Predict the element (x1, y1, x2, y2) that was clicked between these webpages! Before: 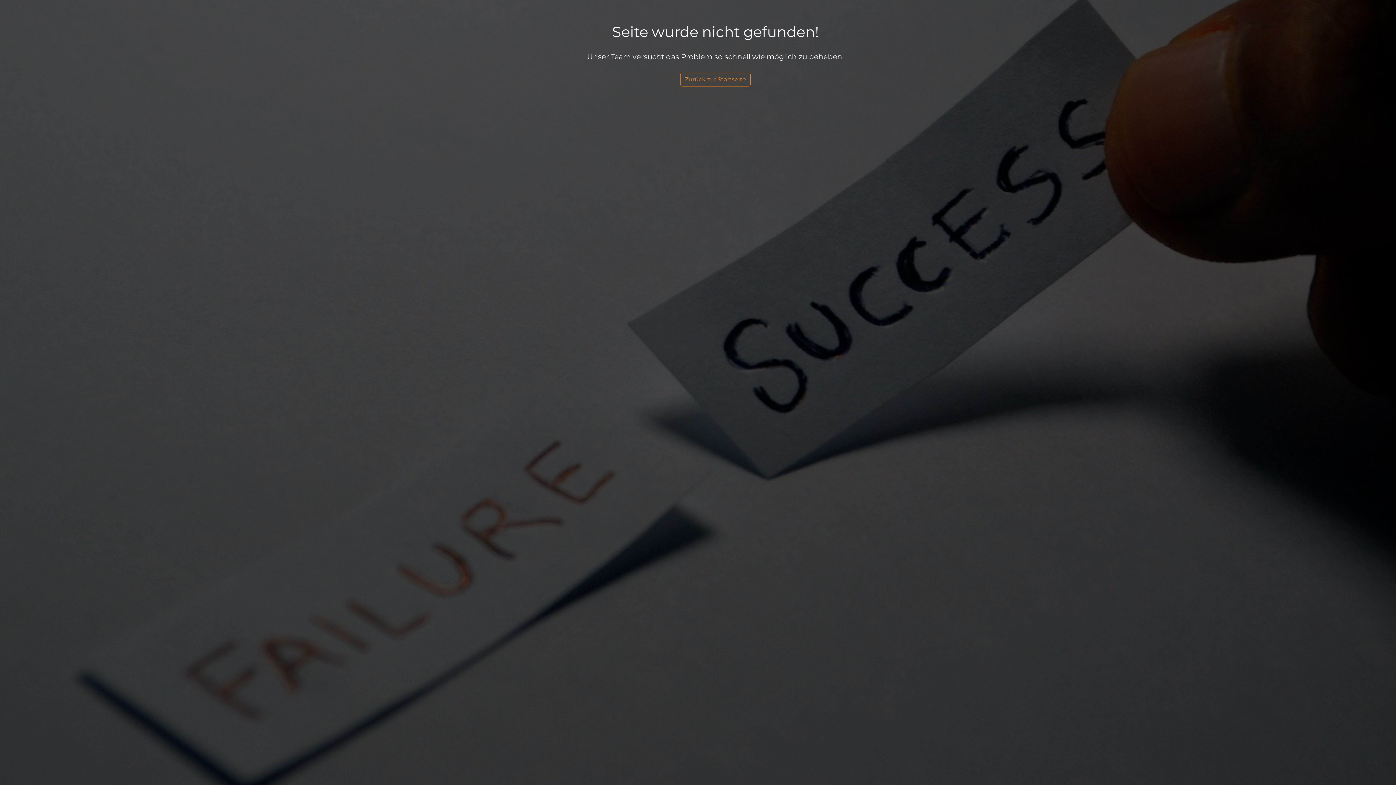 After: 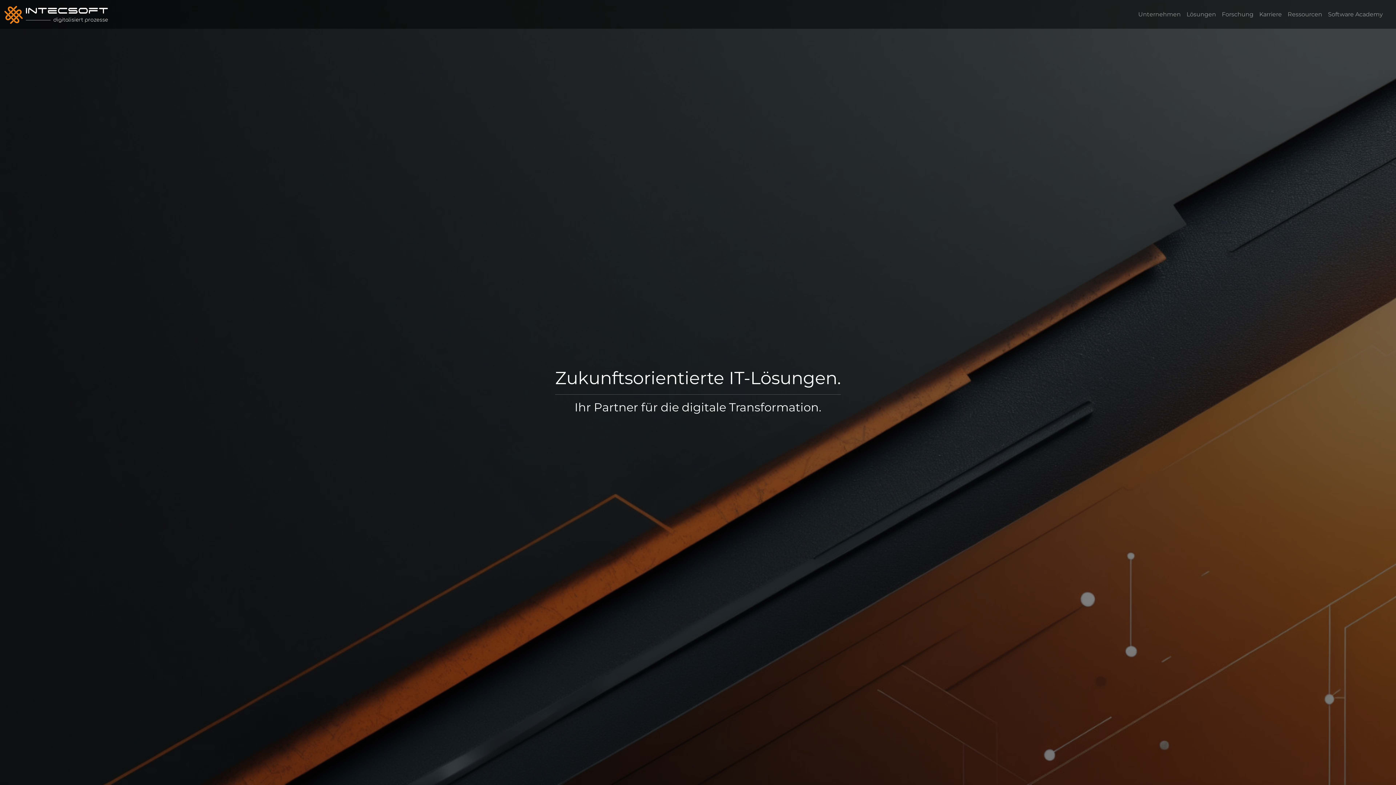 Action: label: Zurück zur Startseite bbox: (680, 72, 750, 86)